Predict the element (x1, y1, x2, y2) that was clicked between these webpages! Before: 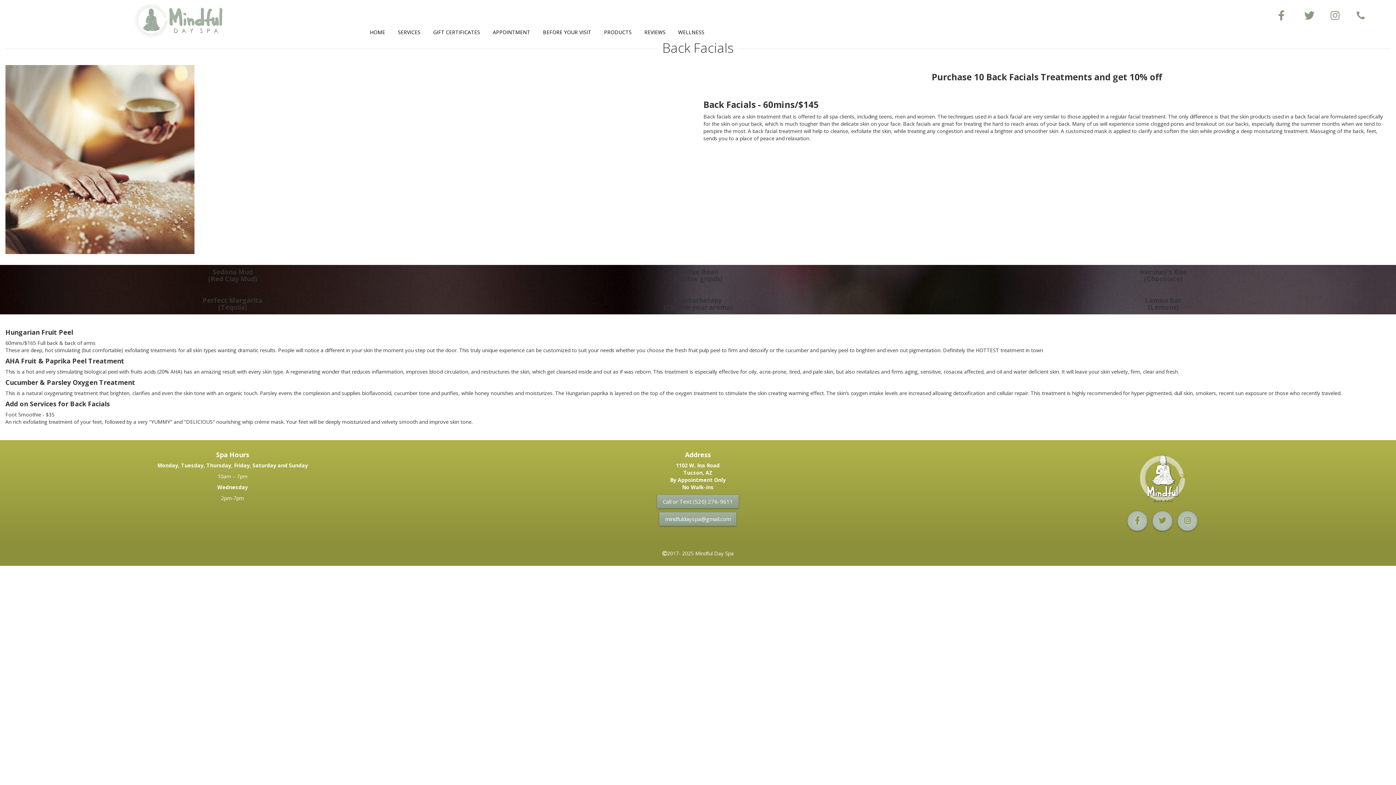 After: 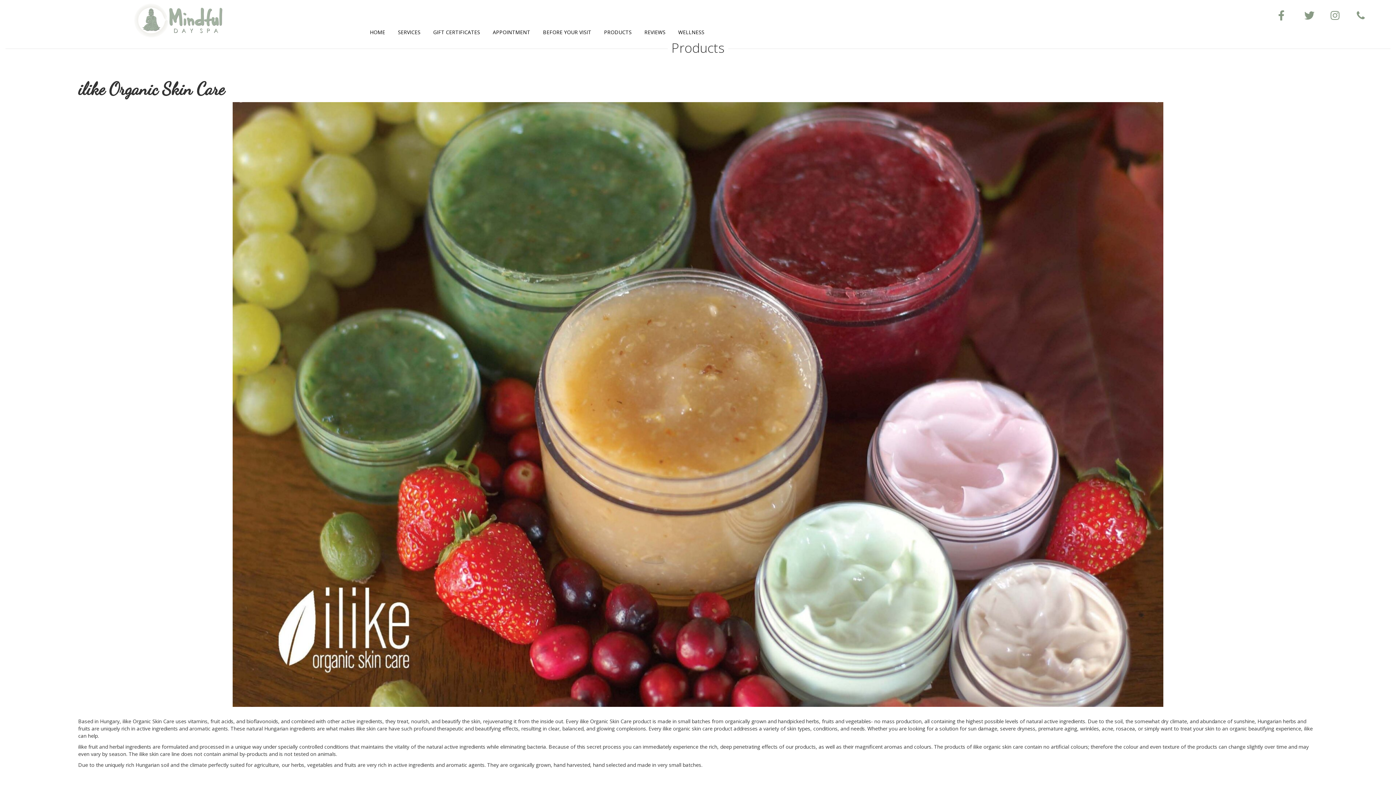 Action: label: PRODUCTS bbox: (598, 23, 639, 41)